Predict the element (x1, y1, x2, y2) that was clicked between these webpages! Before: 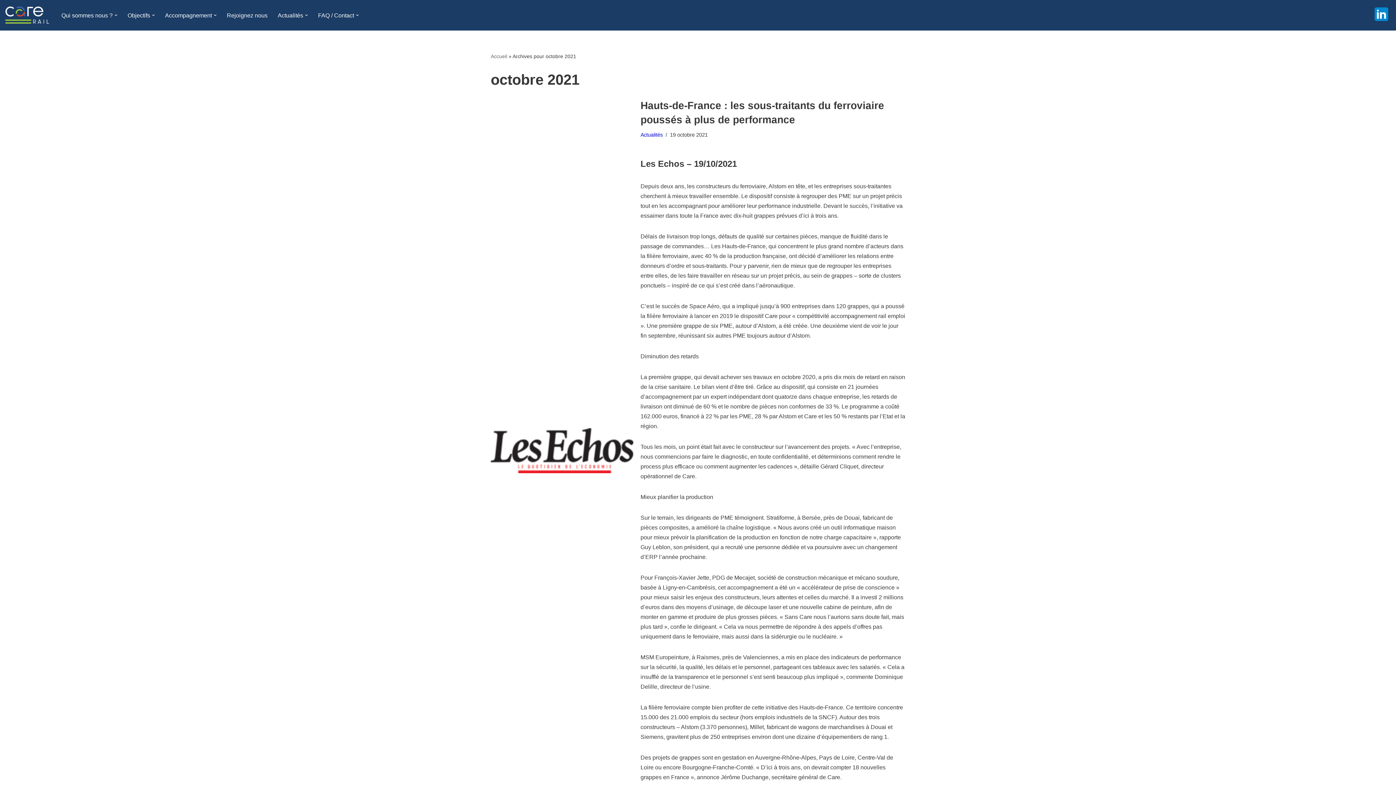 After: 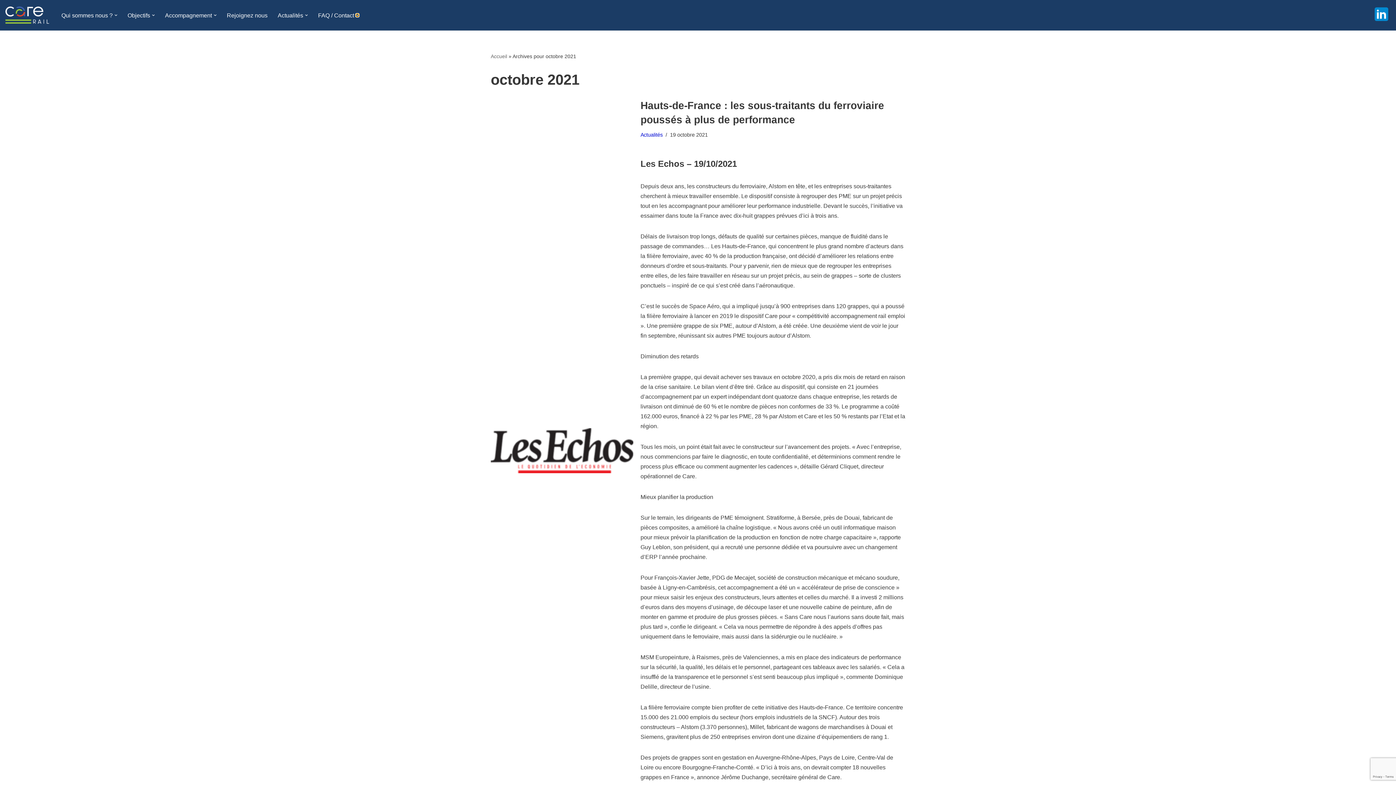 Action: bbox: (356, 13, 358, 16) label: Ouvrir le sous-menu